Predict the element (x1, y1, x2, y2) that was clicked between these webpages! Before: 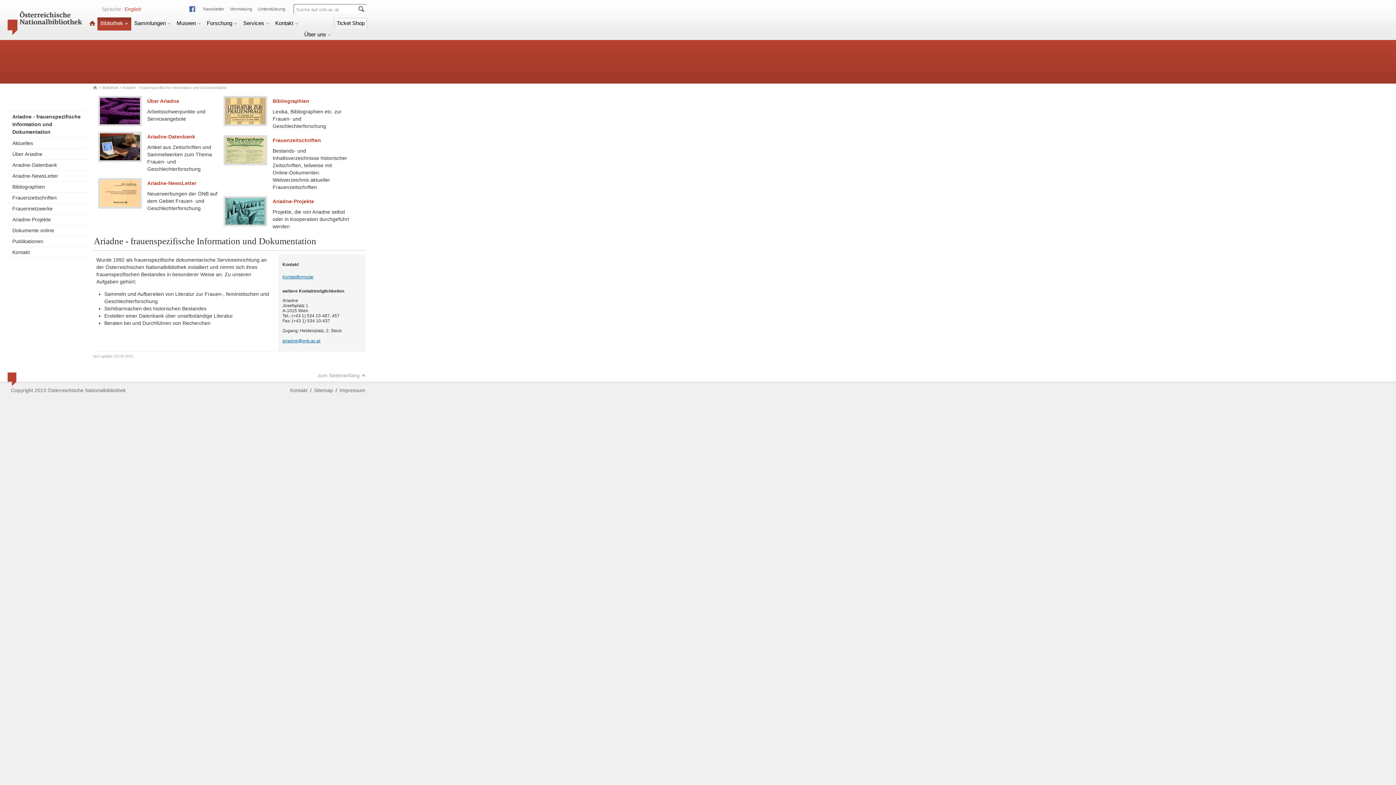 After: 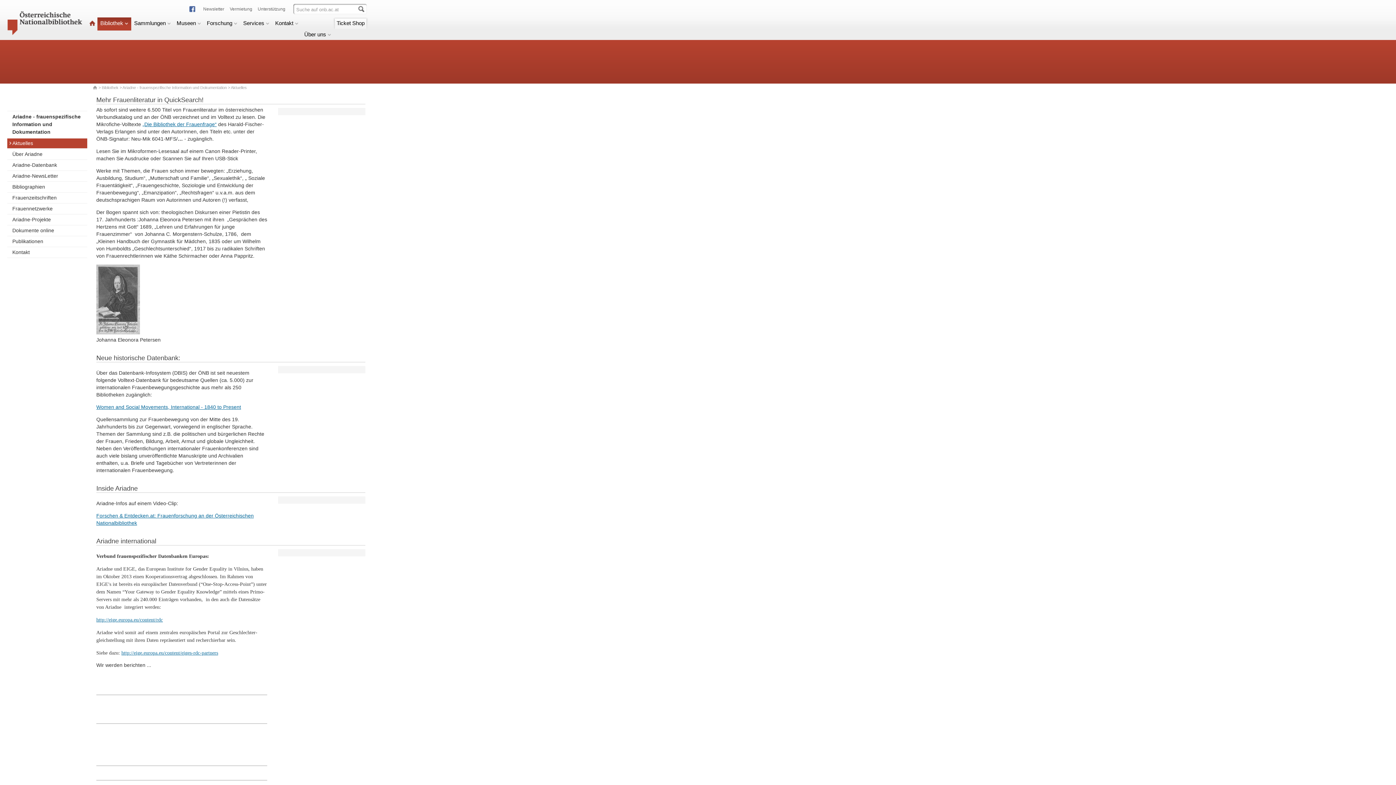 Action: label: Aktuelles bbox: (7, 138, 87, 148)